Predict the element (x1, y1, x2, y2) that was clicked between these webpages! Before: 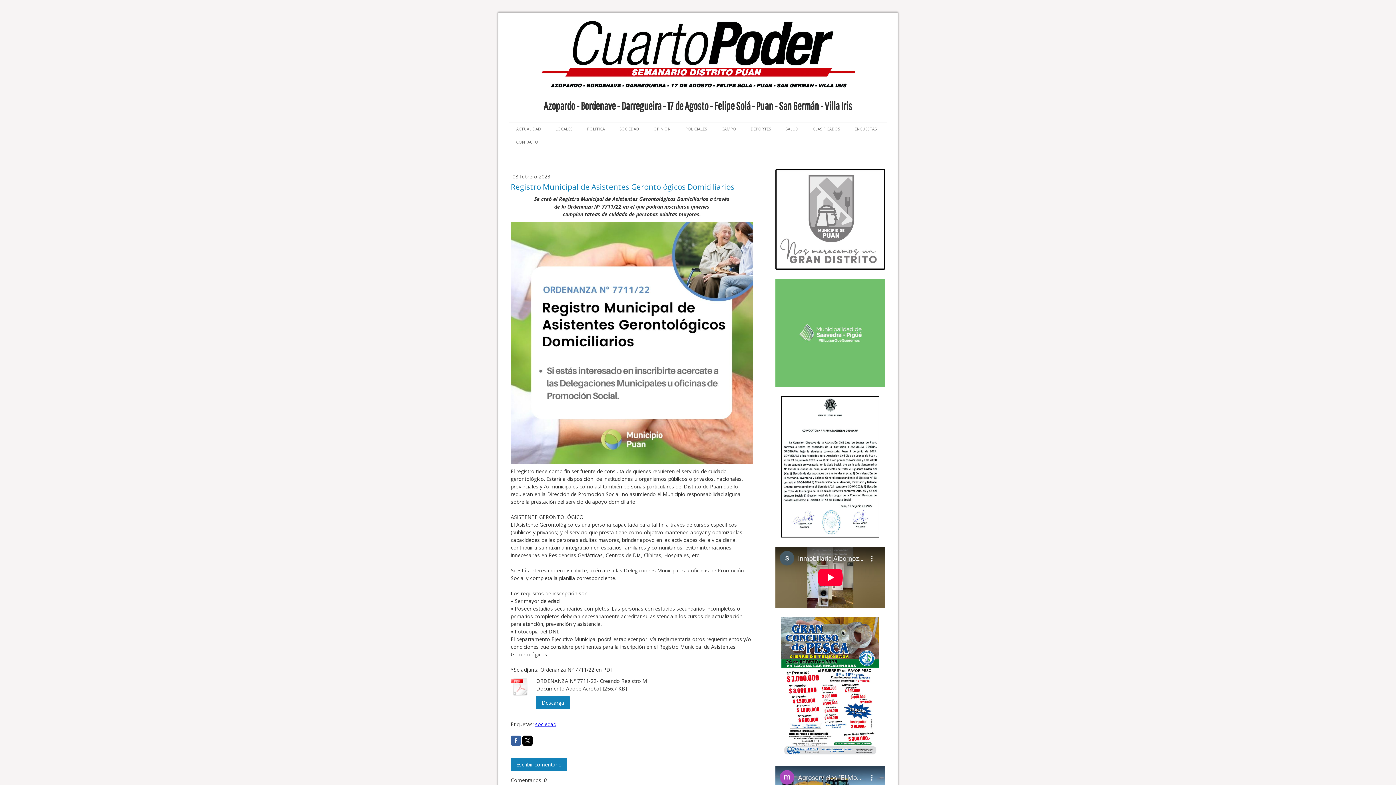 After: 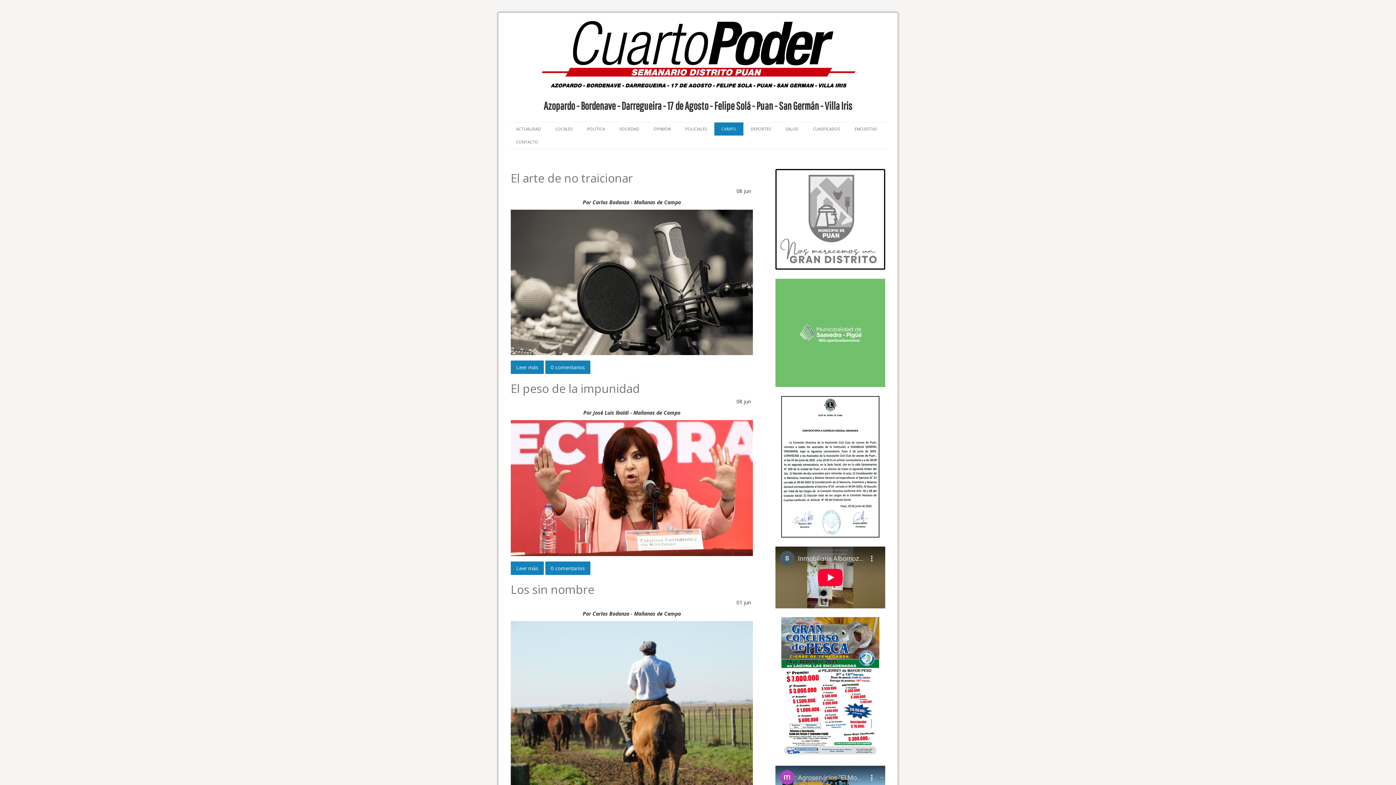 Action: bbox: (714, 122, 743, 135) label: CAMPO